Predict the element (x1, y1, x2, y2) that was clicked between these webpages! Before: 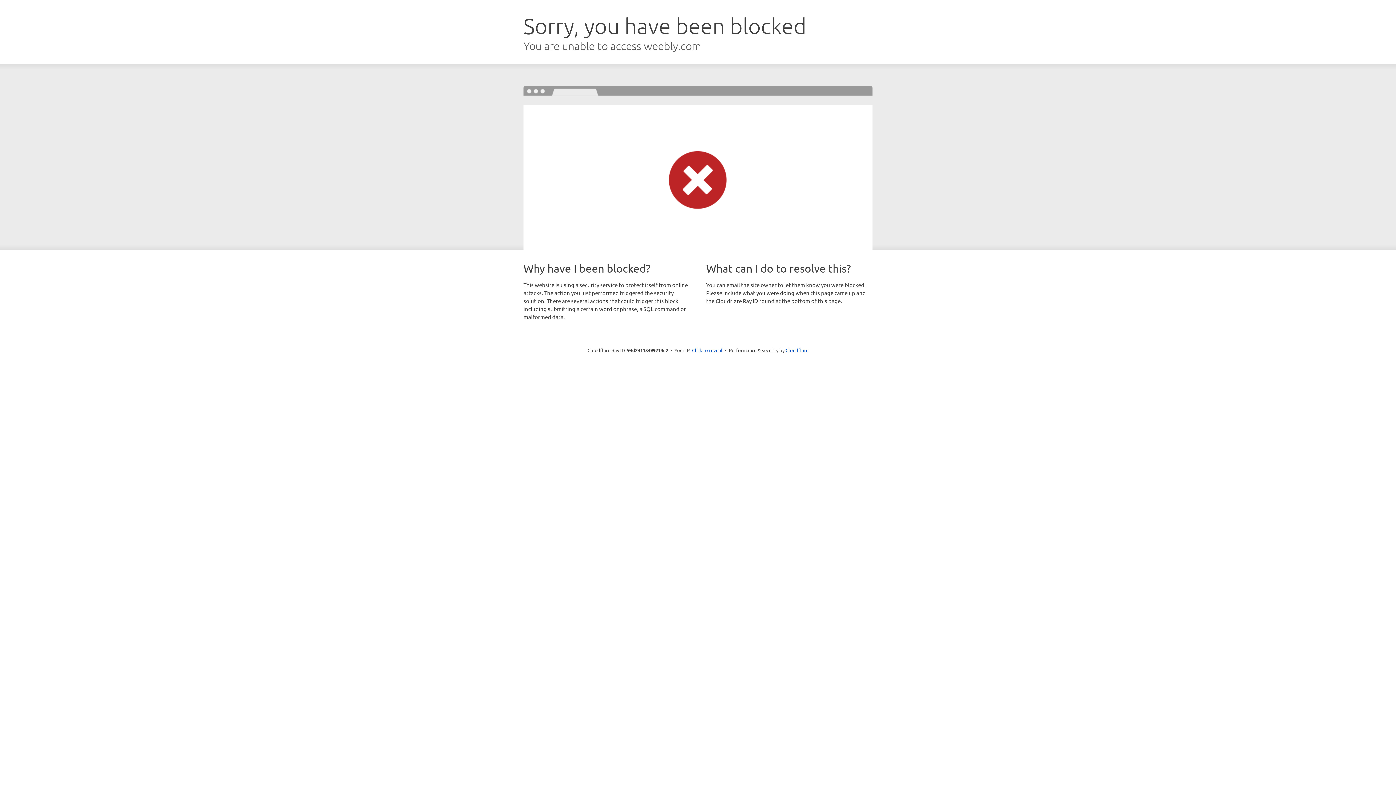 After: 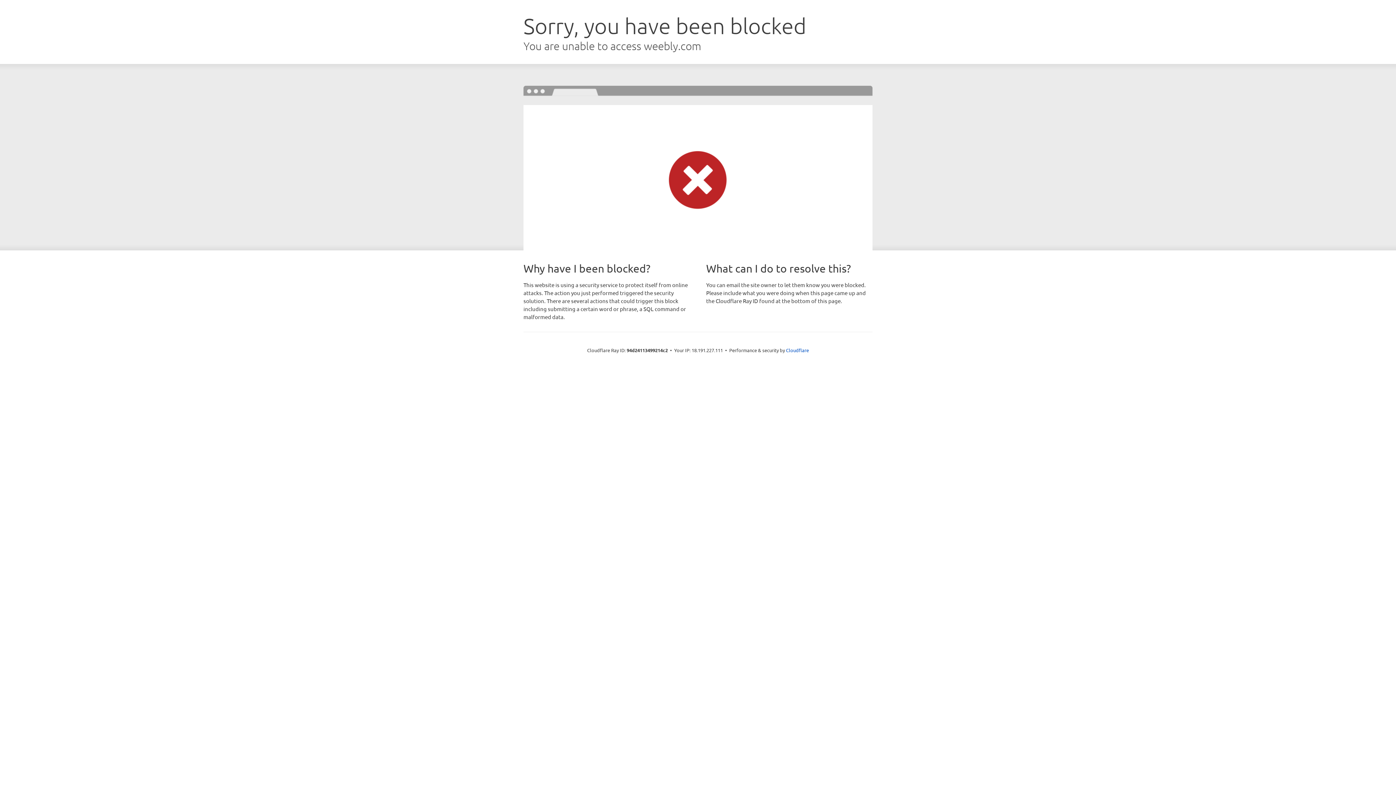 Action: label: Click to reveal bbox: (692, 346, 722, 353)